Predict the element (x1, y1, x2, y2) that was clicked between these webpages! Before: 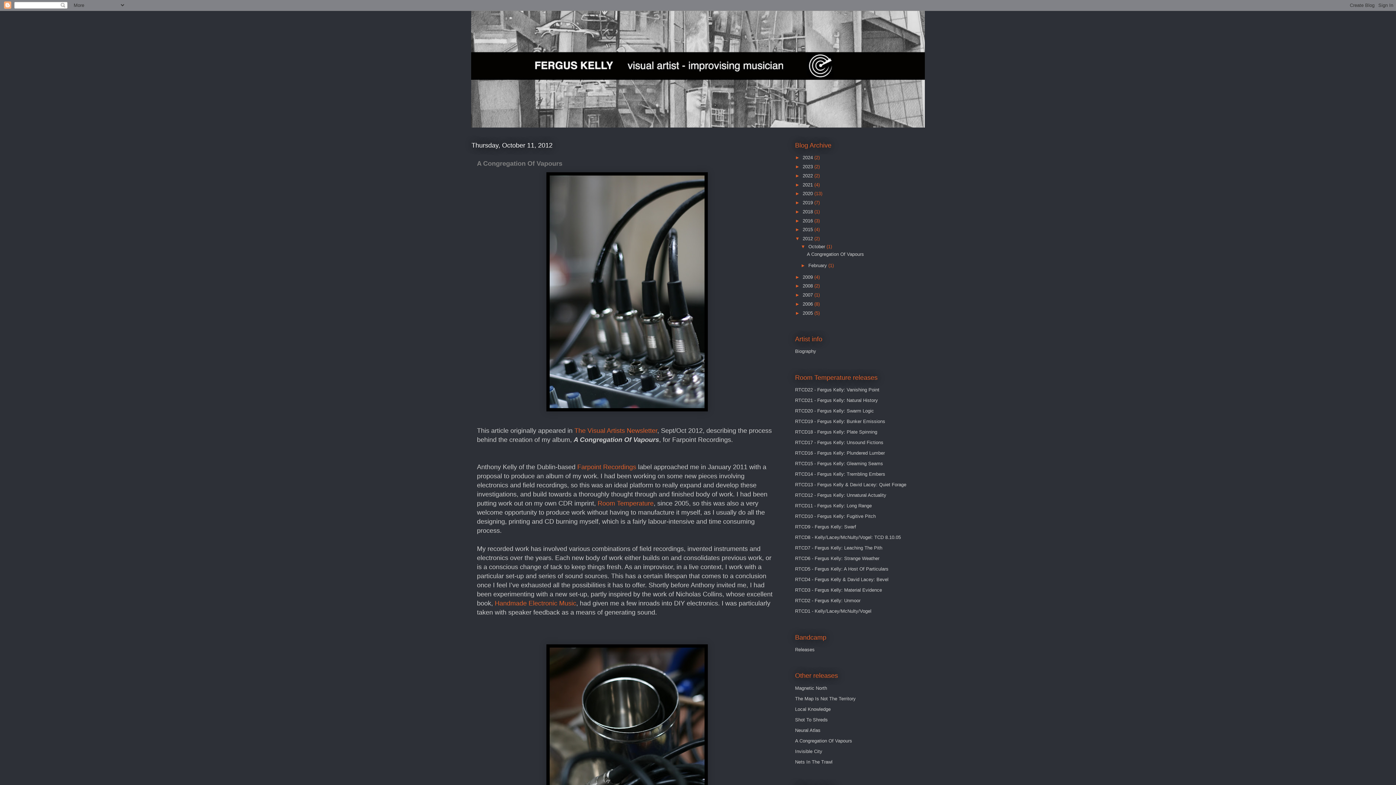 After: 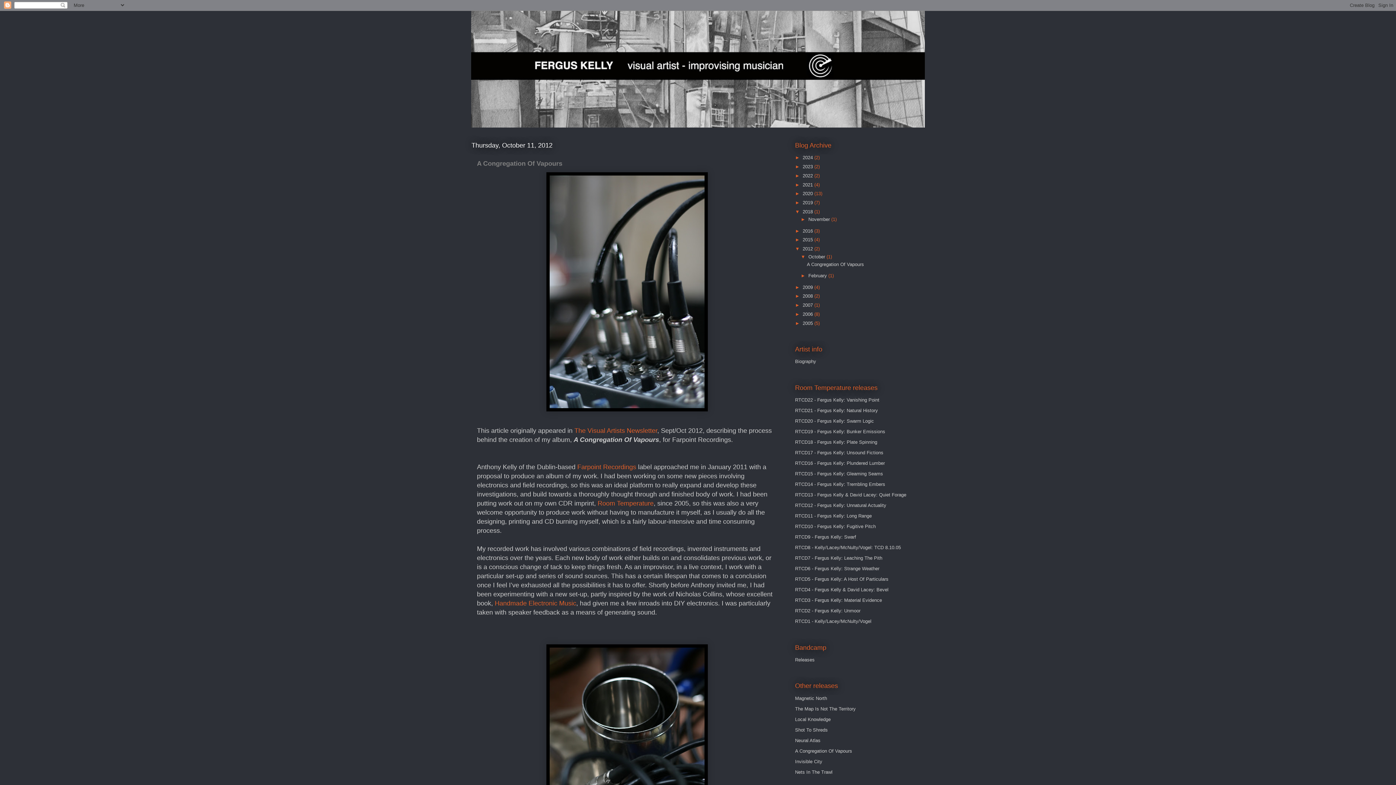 Action: bbox: (795, 209, 802, 214) label: ►  